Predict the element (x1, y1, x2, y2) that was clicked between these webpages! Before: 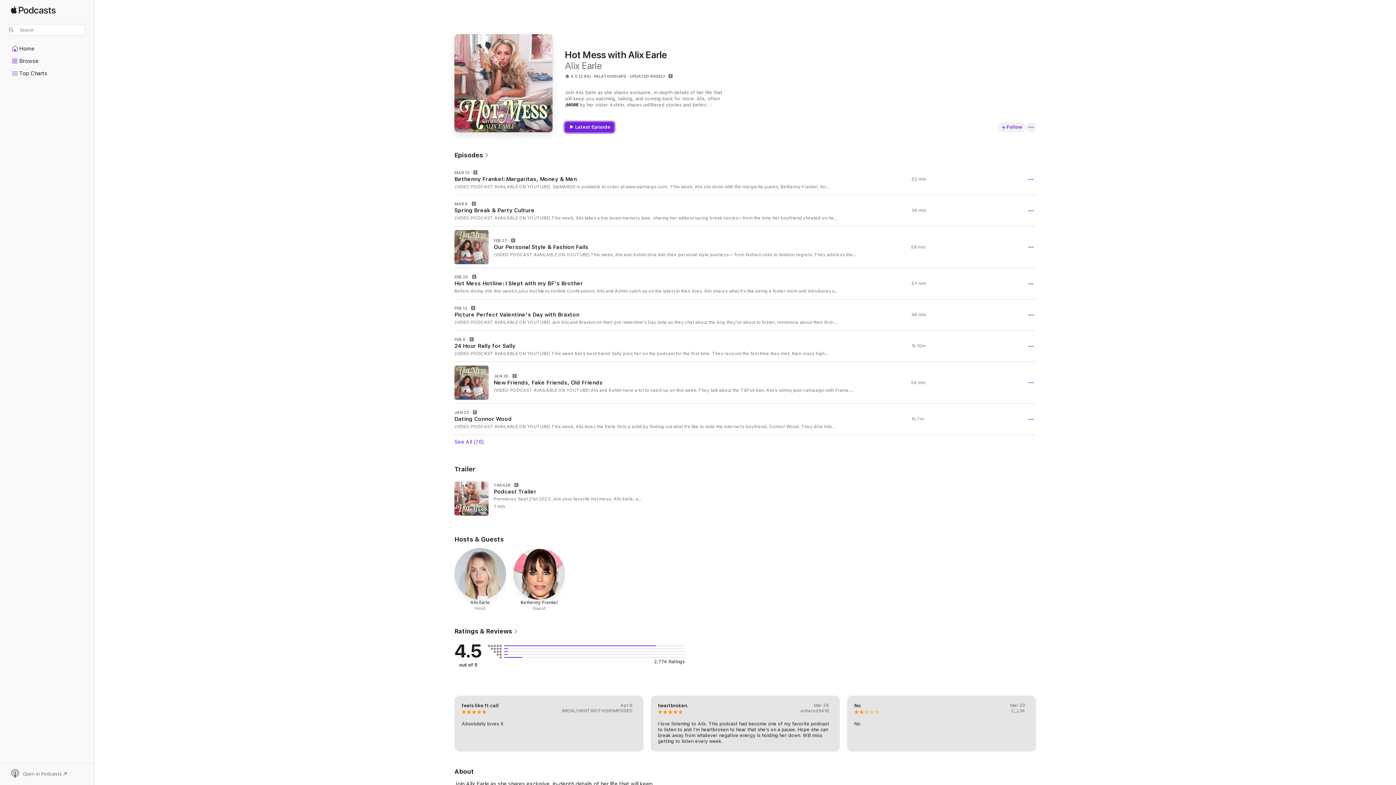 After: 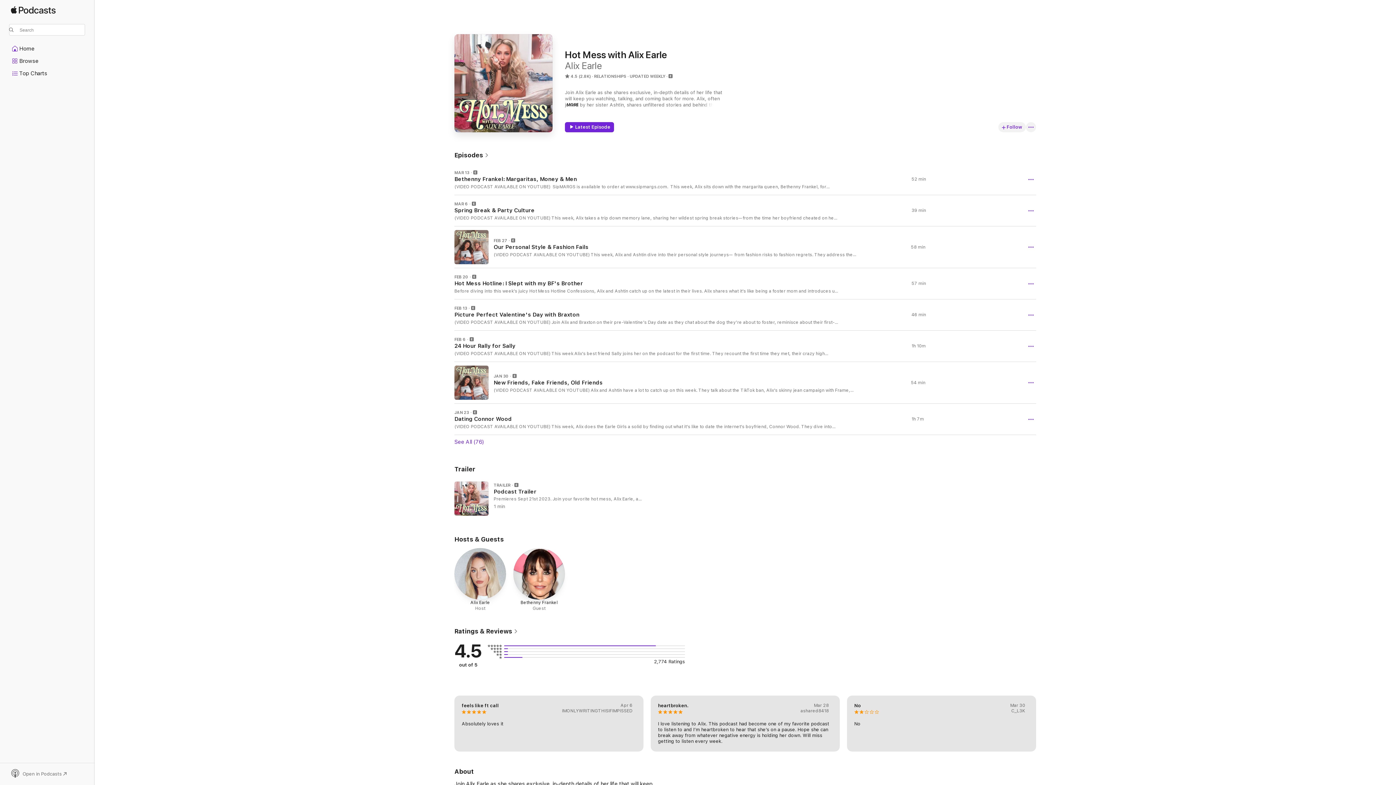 Action: bbox: (998, 122, 1026, 132) label: Follow Show